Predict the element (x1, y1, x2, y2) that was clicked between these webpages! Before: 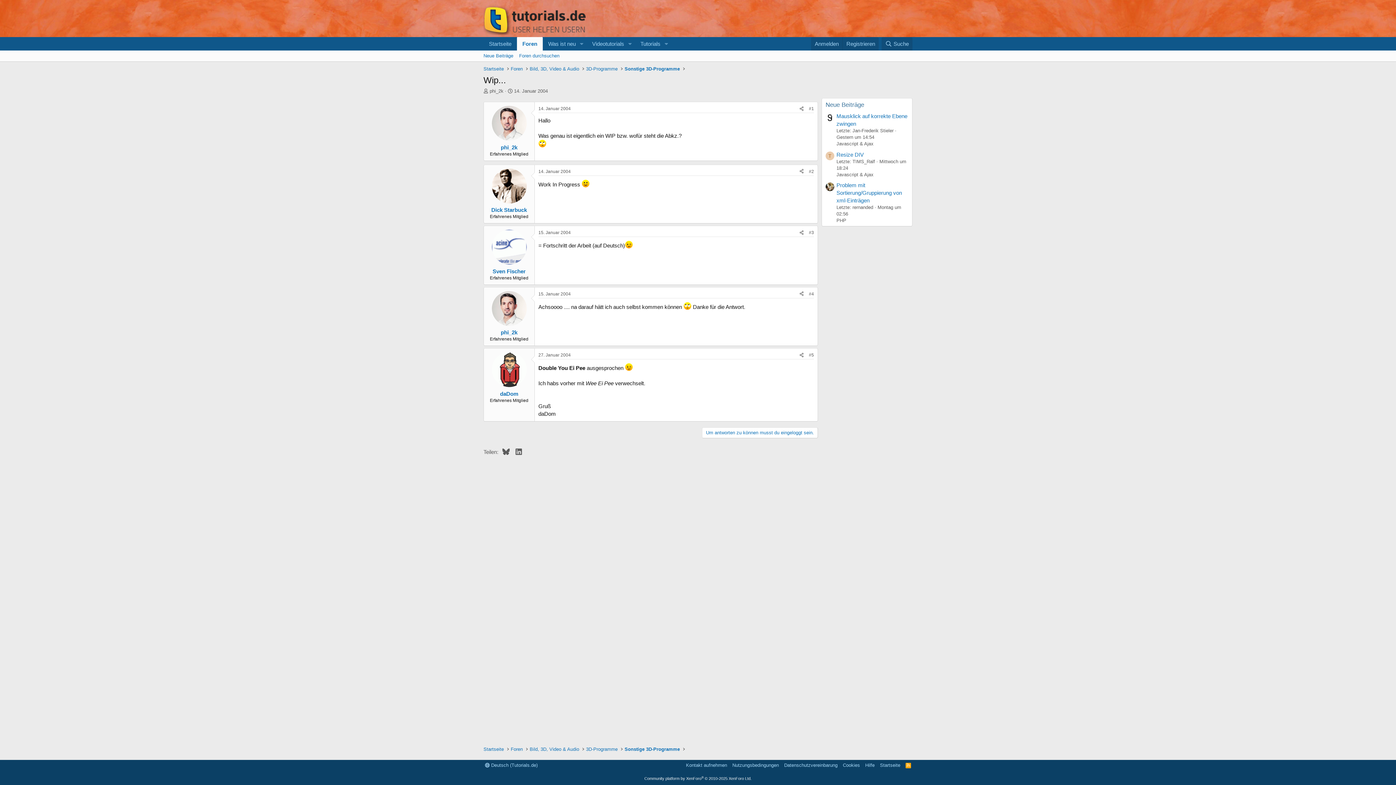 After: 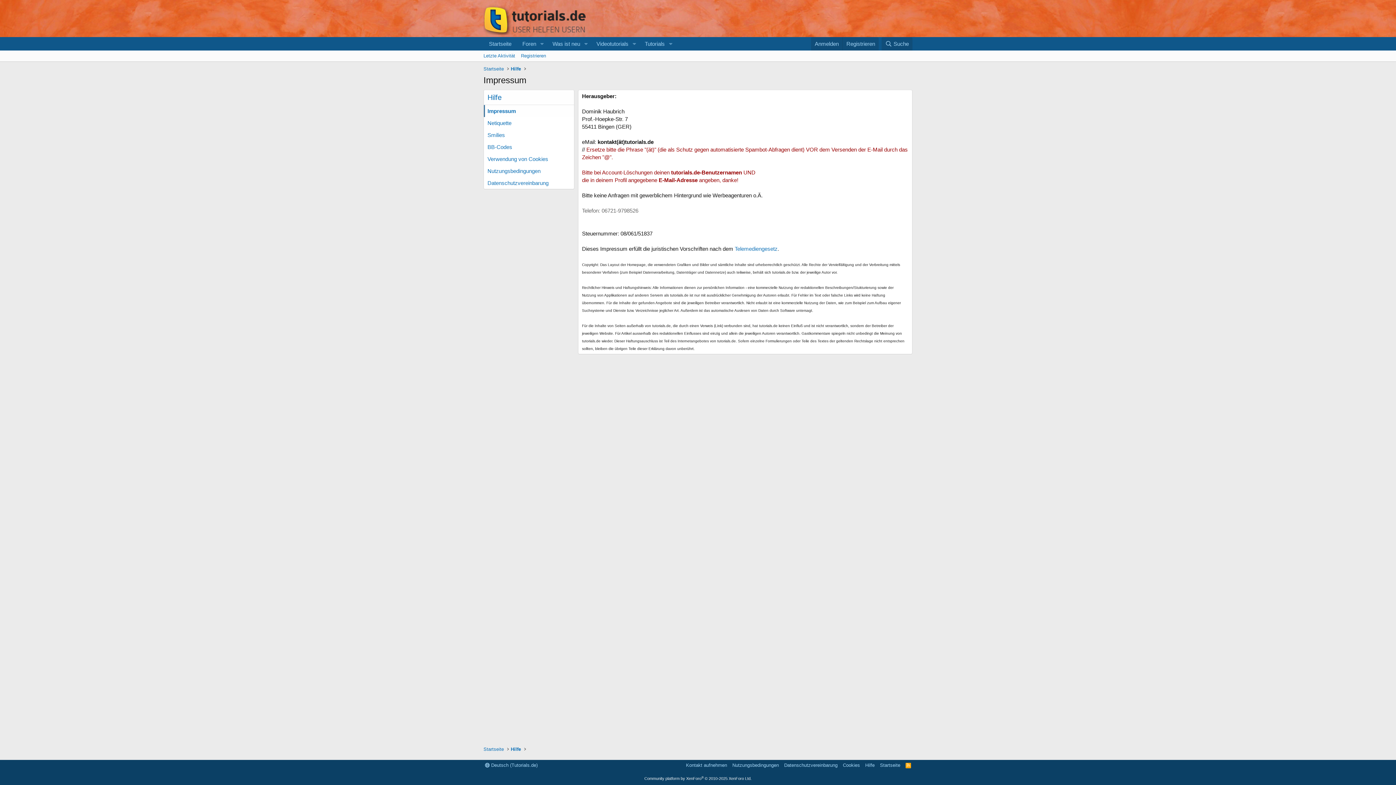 Action: label: Kontakt aufnehmen bbox: (684, 762, 728, 769)